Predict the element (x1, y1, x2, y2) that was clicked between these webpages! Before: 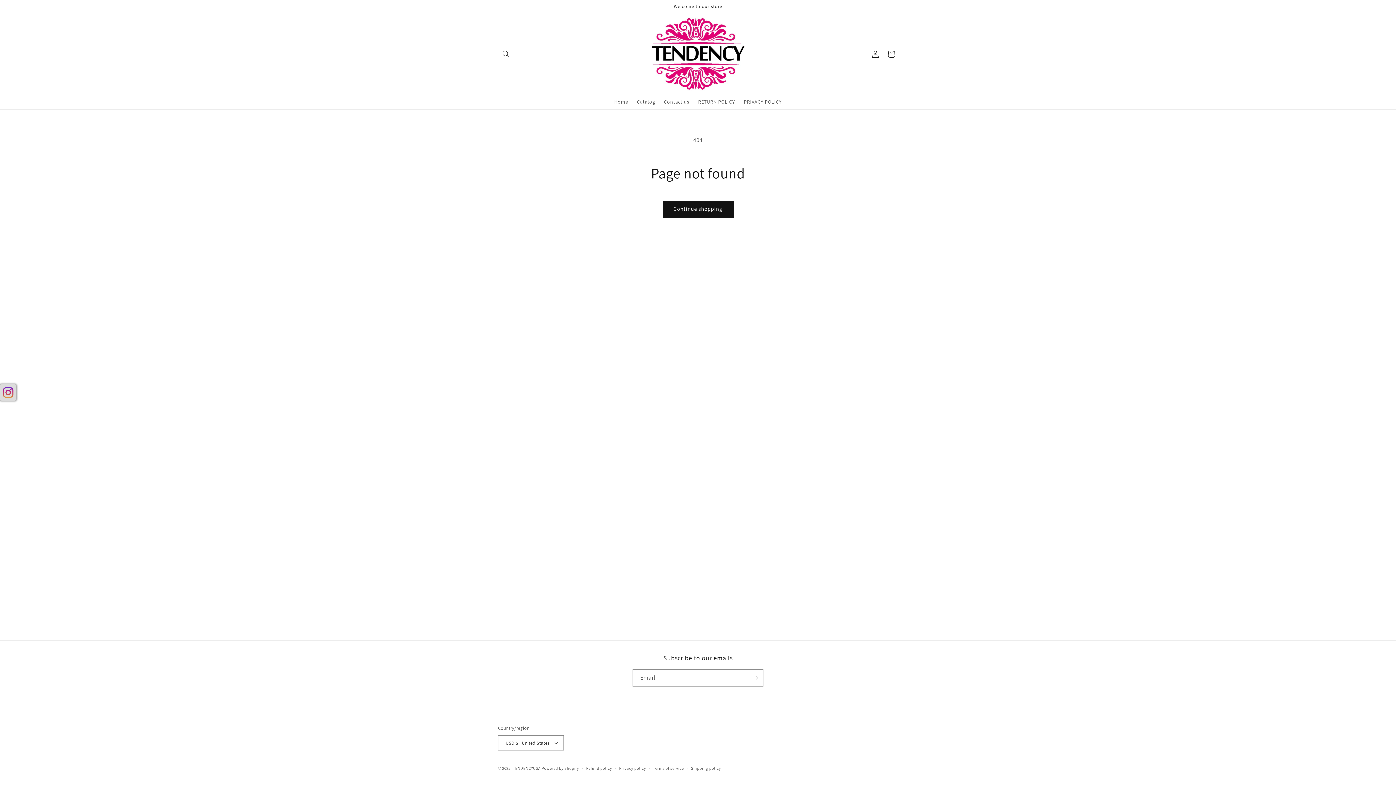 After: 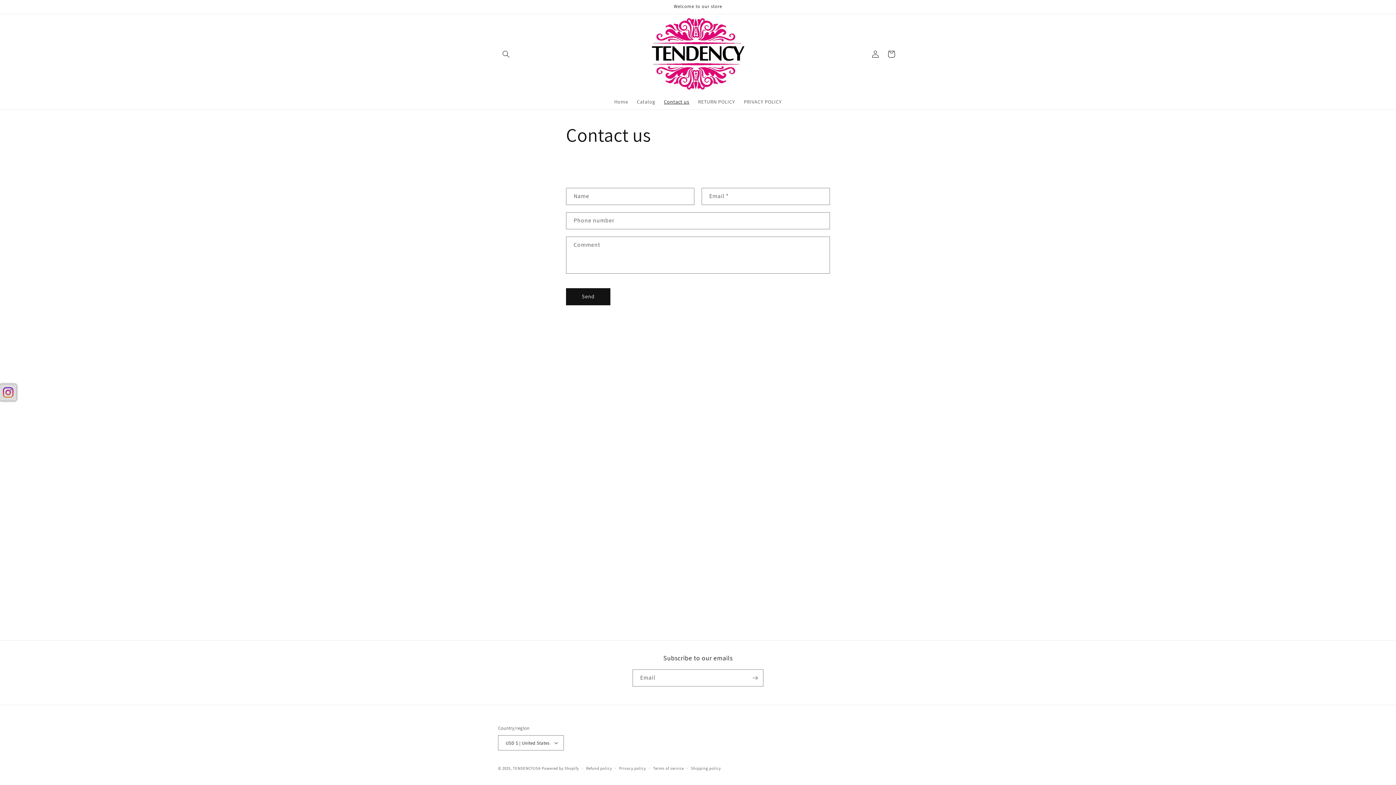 Action: label: Contact us bbox: (659, 94, 693, 109)